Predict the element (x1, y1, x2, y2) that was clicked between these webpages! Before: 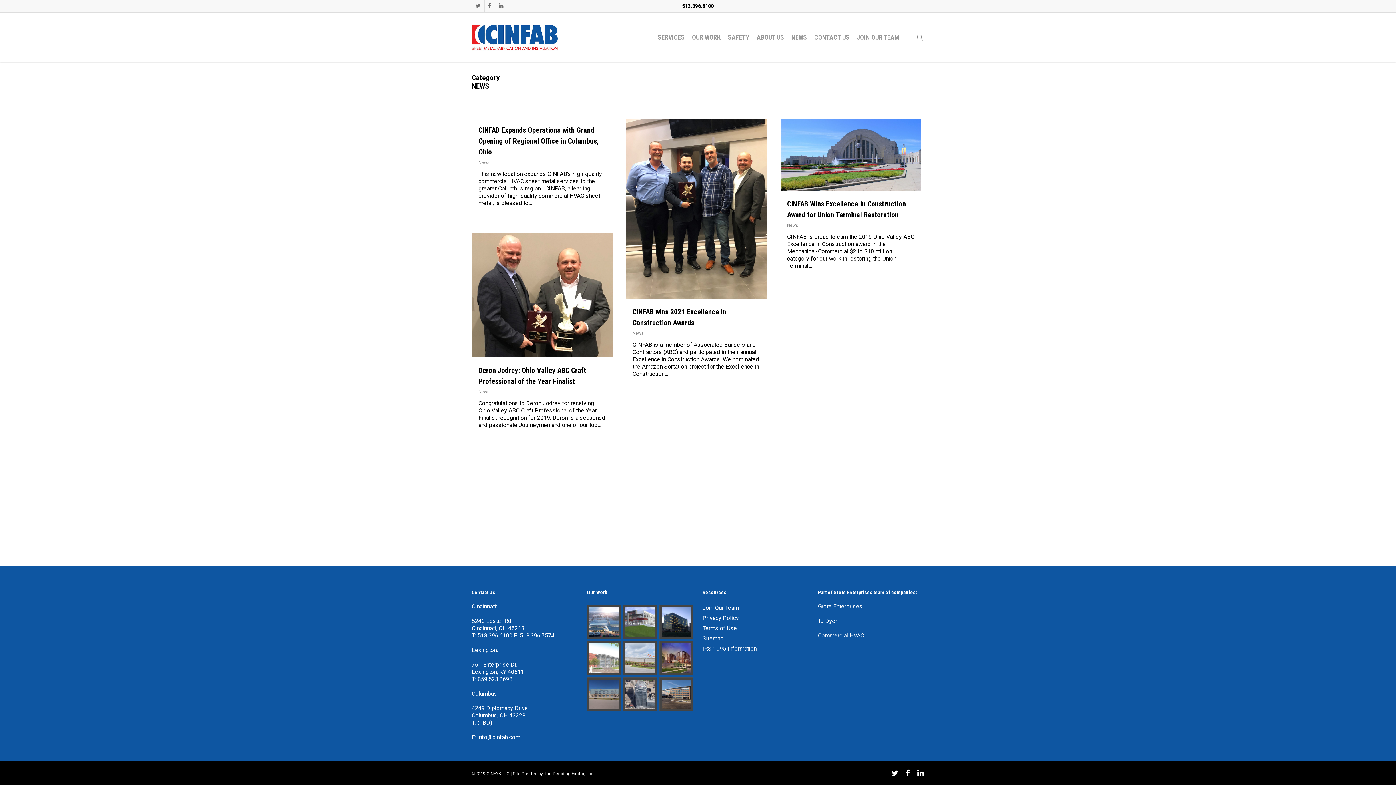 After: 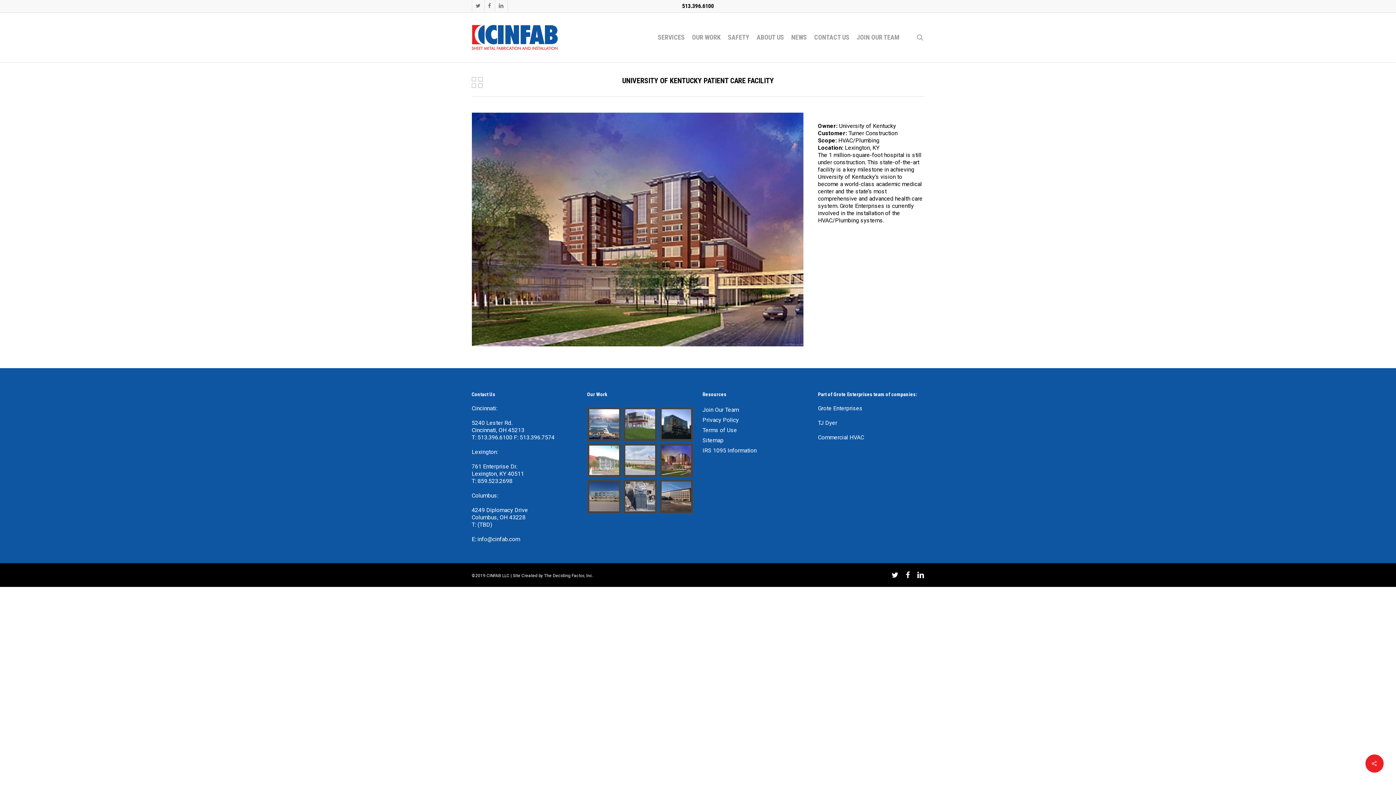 Action: bbox: (659, 641, 693, 675)